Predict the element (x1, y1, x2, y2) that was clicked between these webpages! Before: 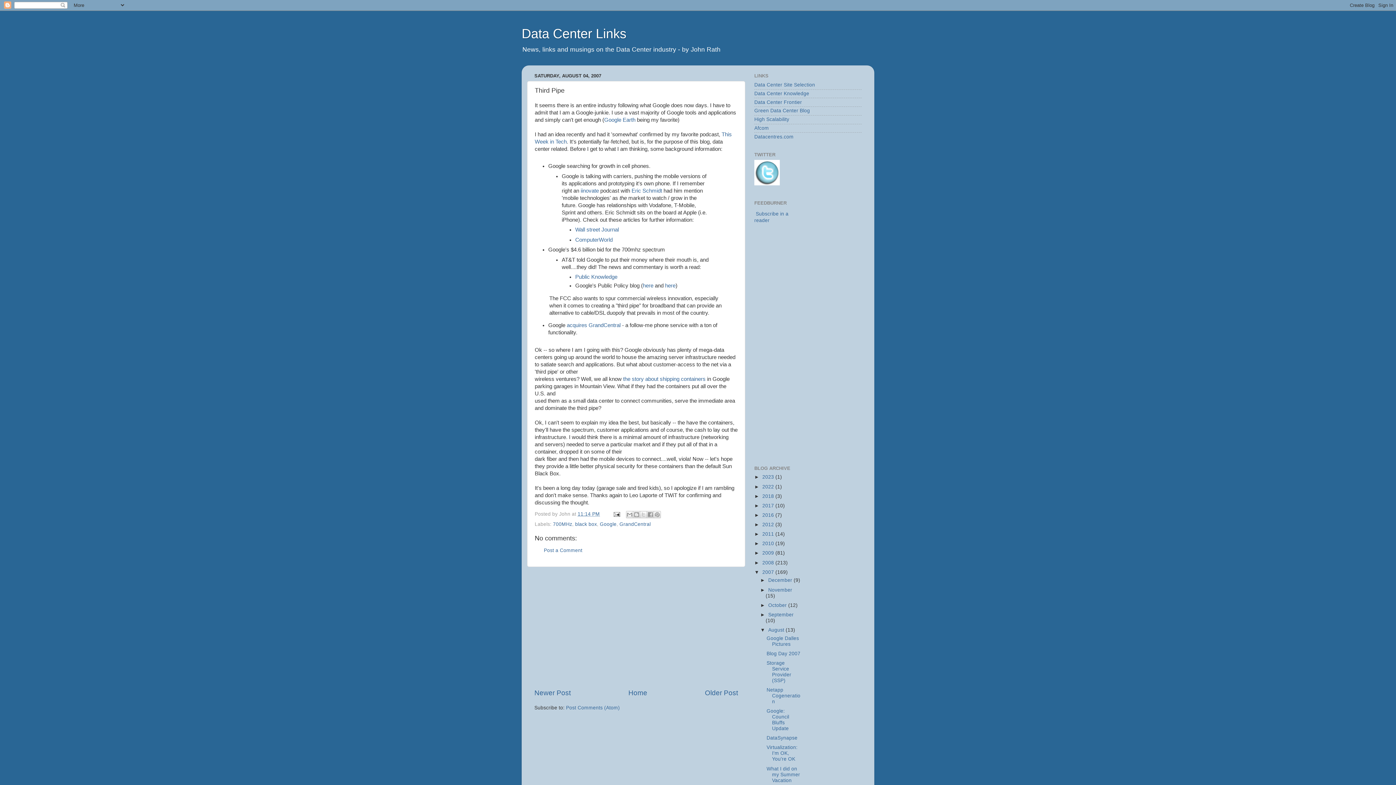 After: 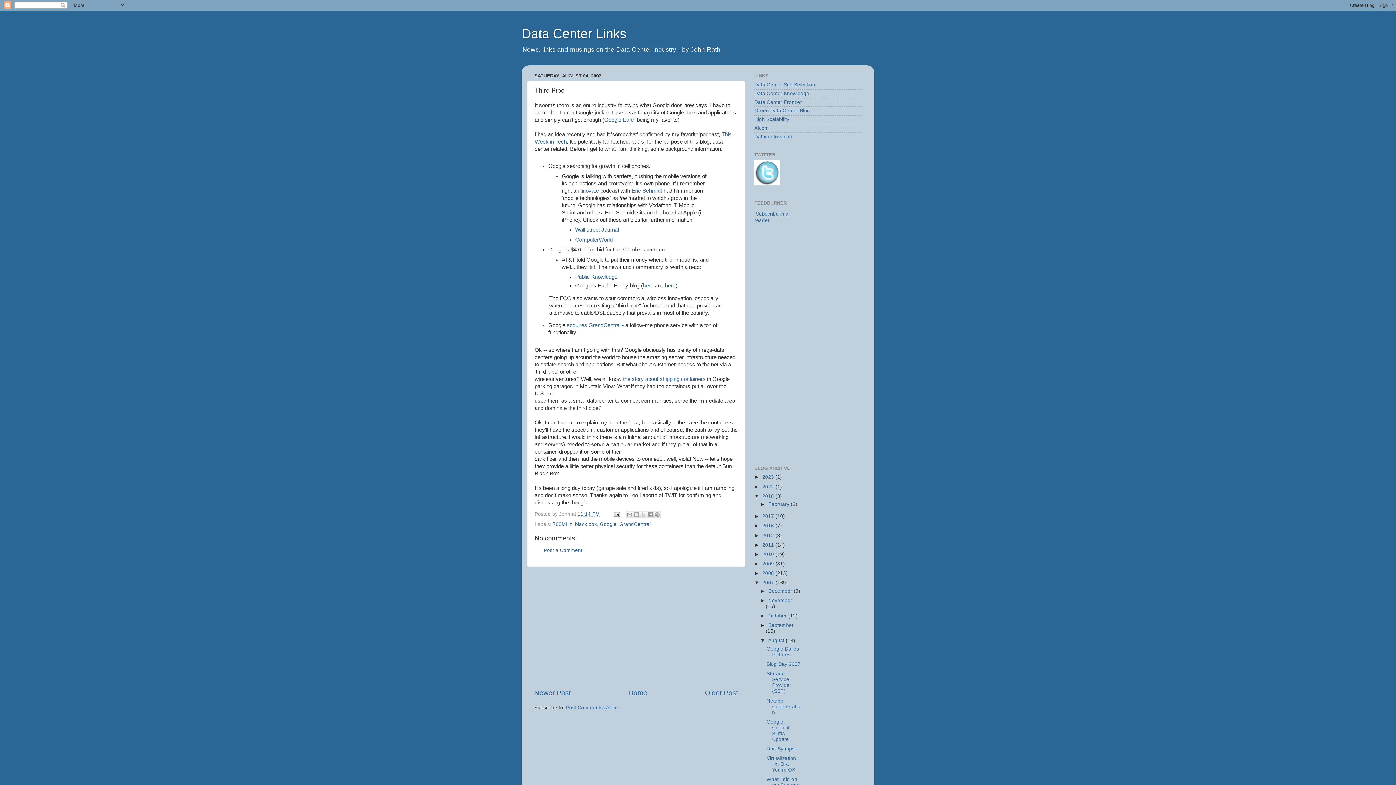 Action: bbox: (754, 493, 762, 499) label: ►  